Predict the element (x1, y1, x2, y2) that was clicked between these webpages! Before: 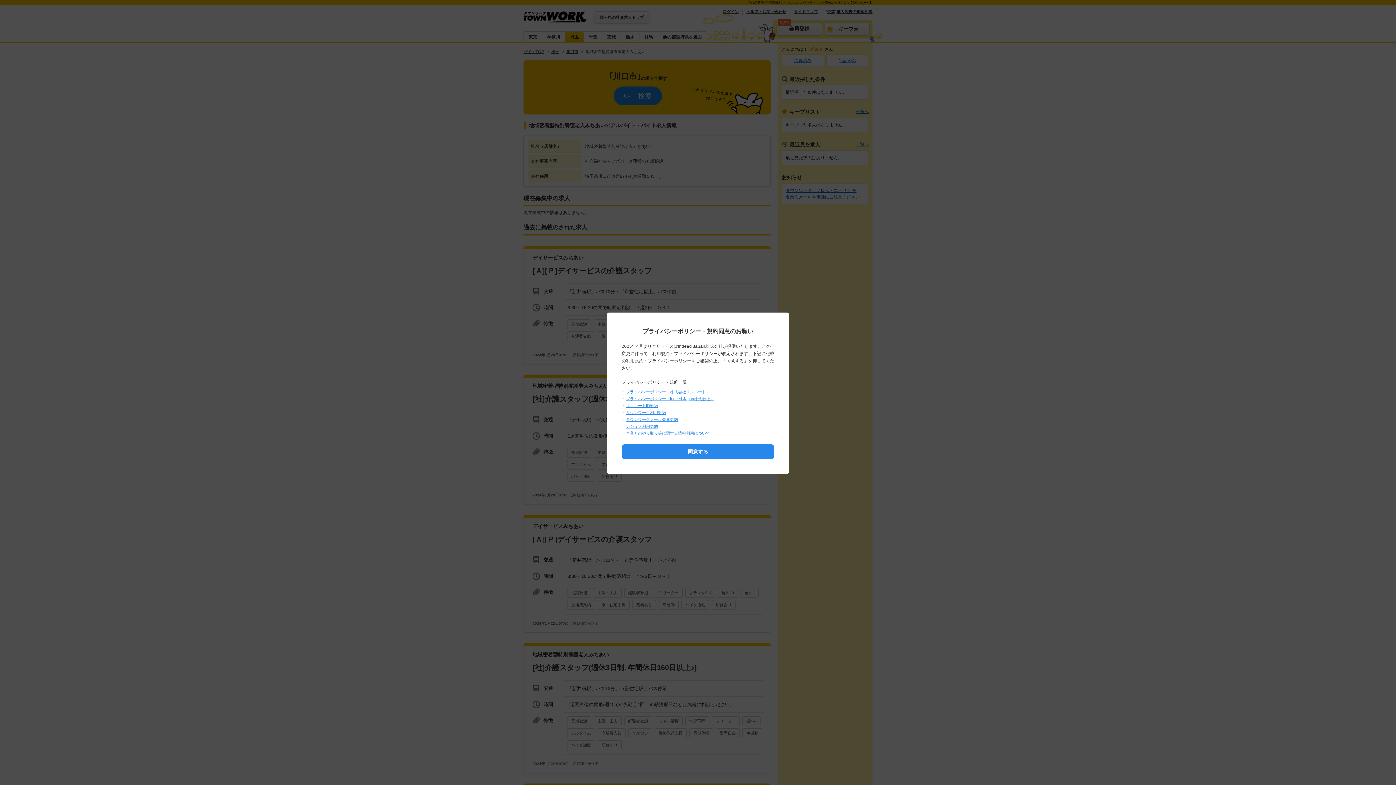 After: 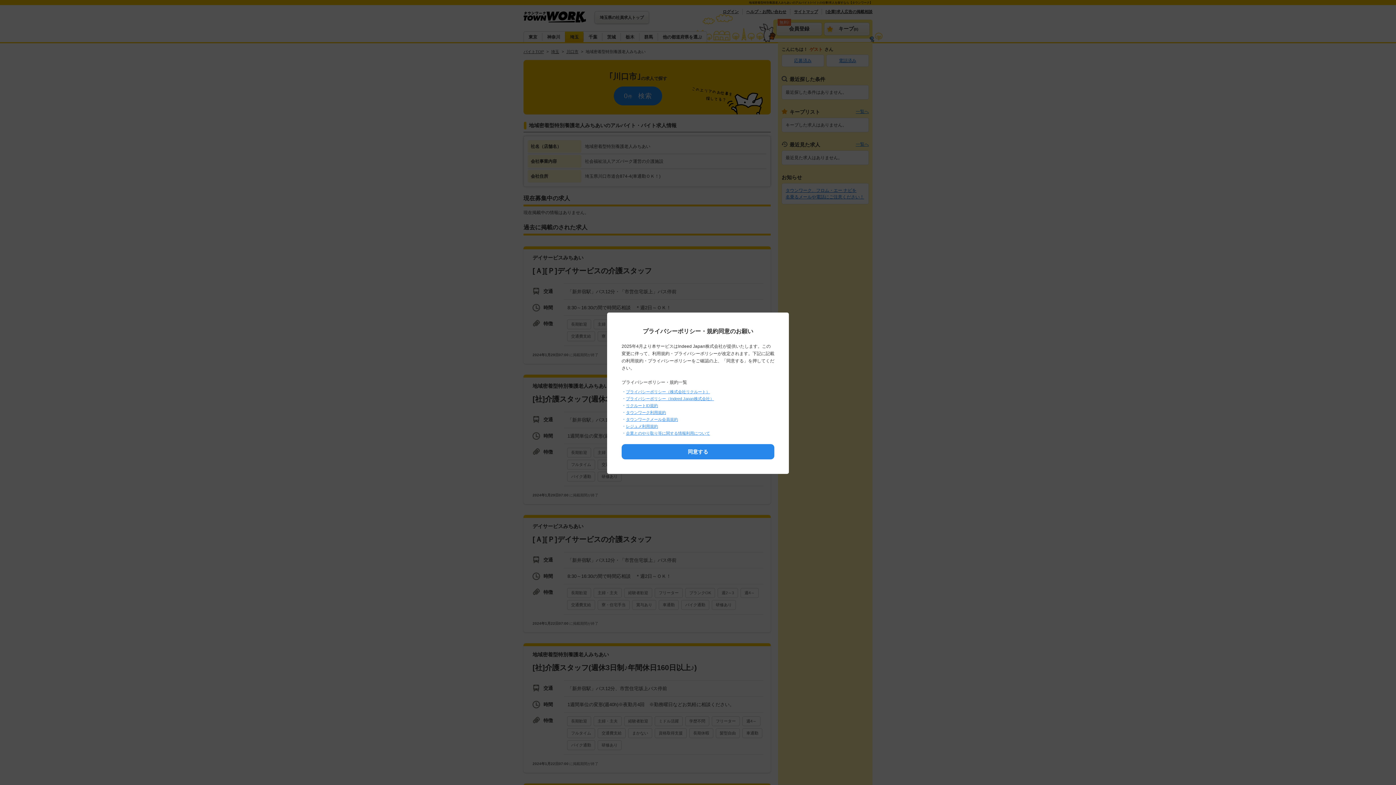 Action: label: プライバシーポリシー（Indeed Japan株式会社） bbox: (626, 396, 714, 401)